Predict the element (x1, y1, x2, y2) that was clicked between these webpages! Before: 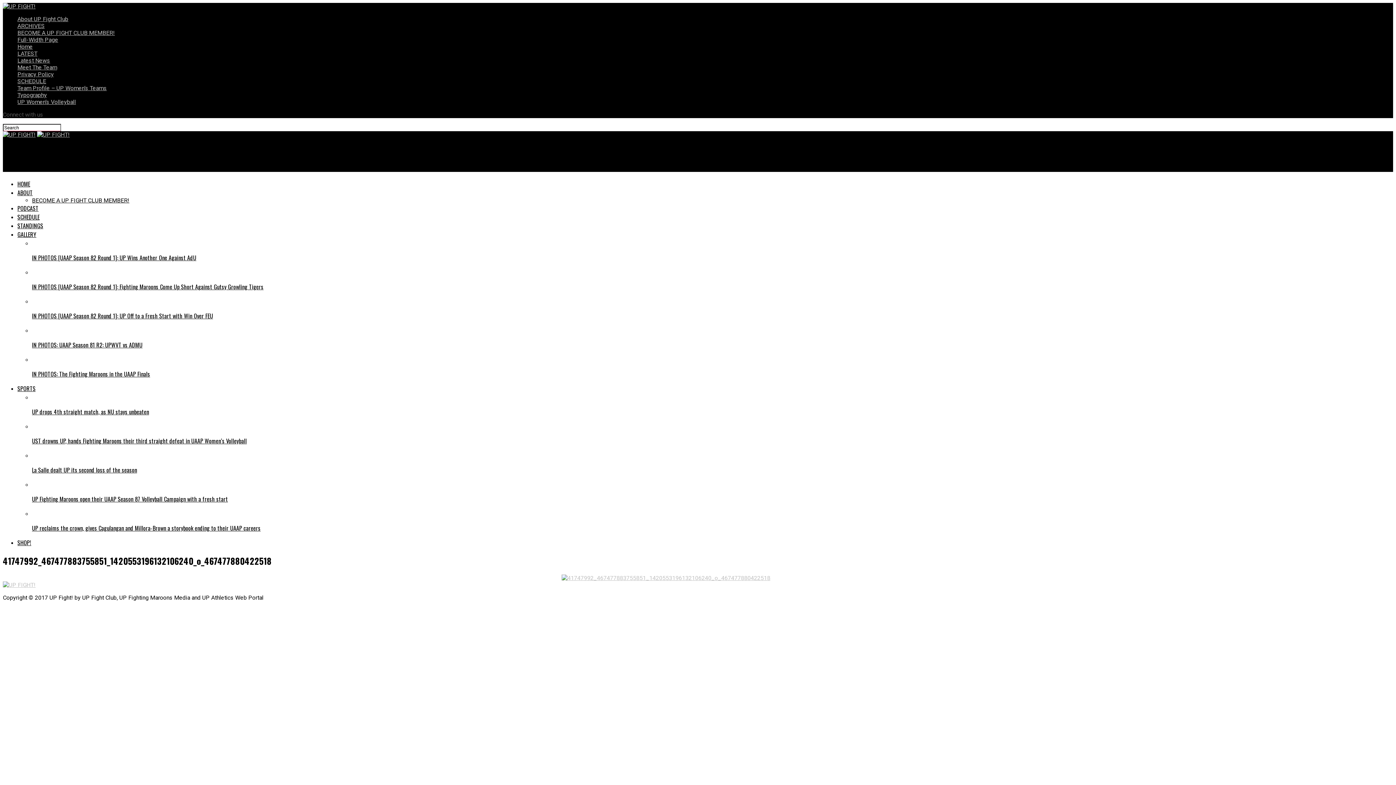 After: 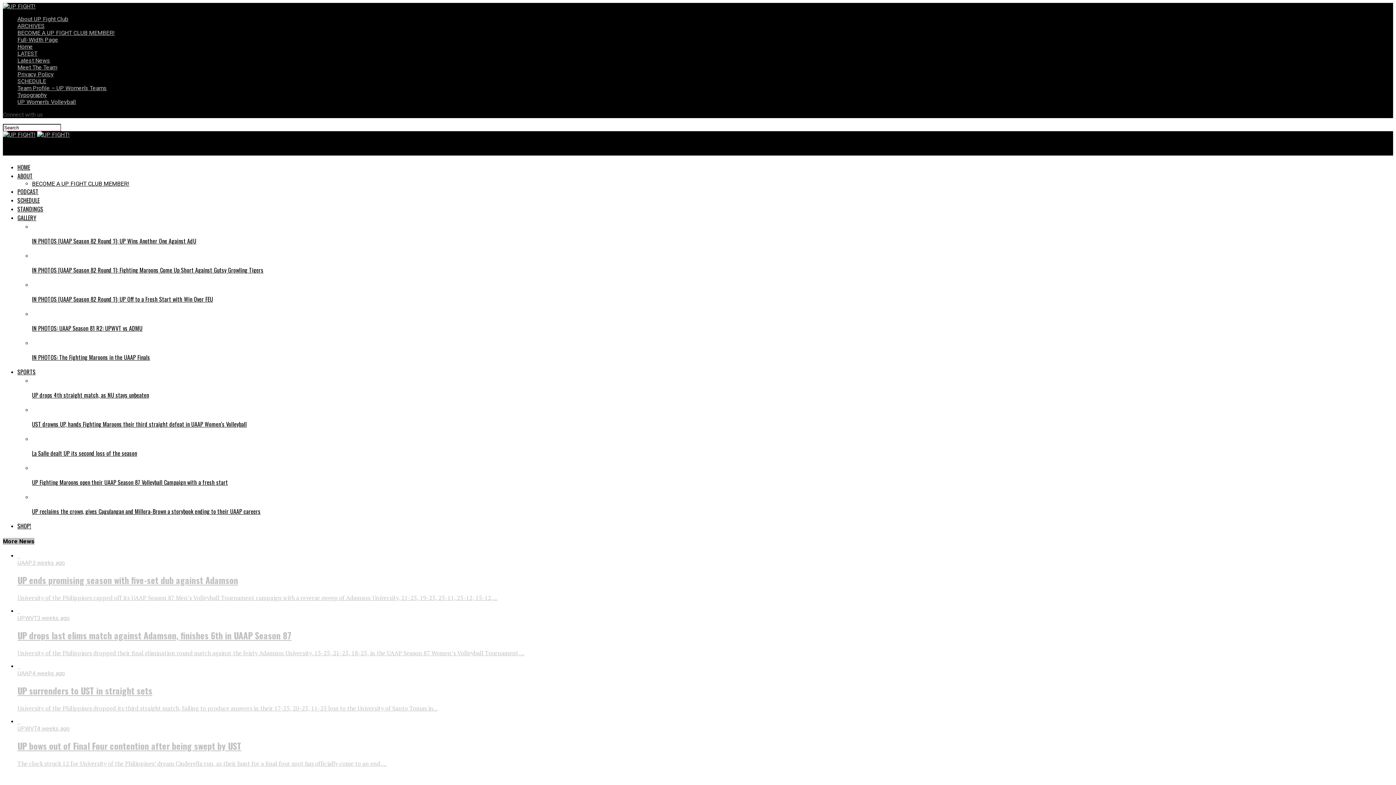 Action: bbox: (17, 179, 30, 188) label: HOME